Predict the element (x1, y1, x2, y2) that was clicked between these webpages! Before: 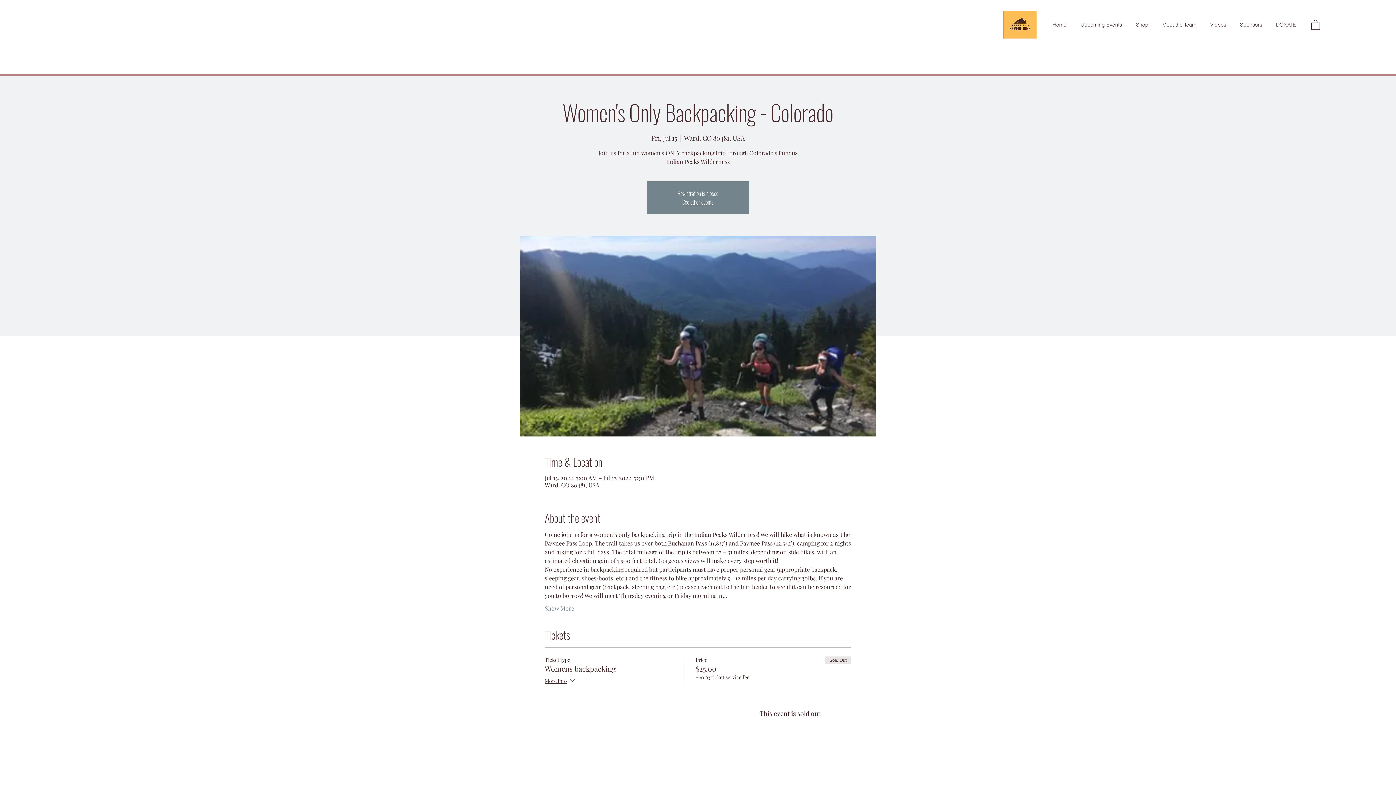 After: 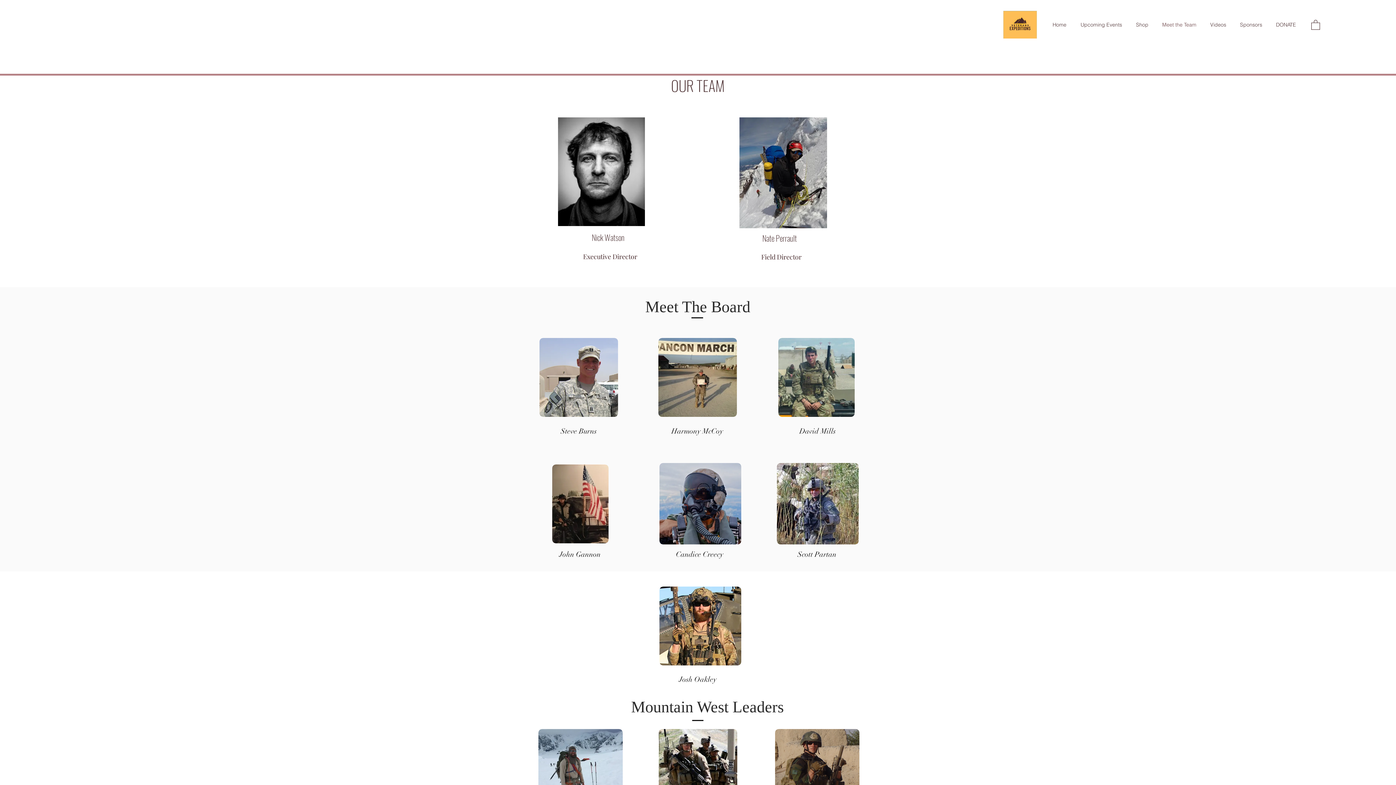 Action: label: Meet the Team bbox: (1155, 15, 1203, 34)